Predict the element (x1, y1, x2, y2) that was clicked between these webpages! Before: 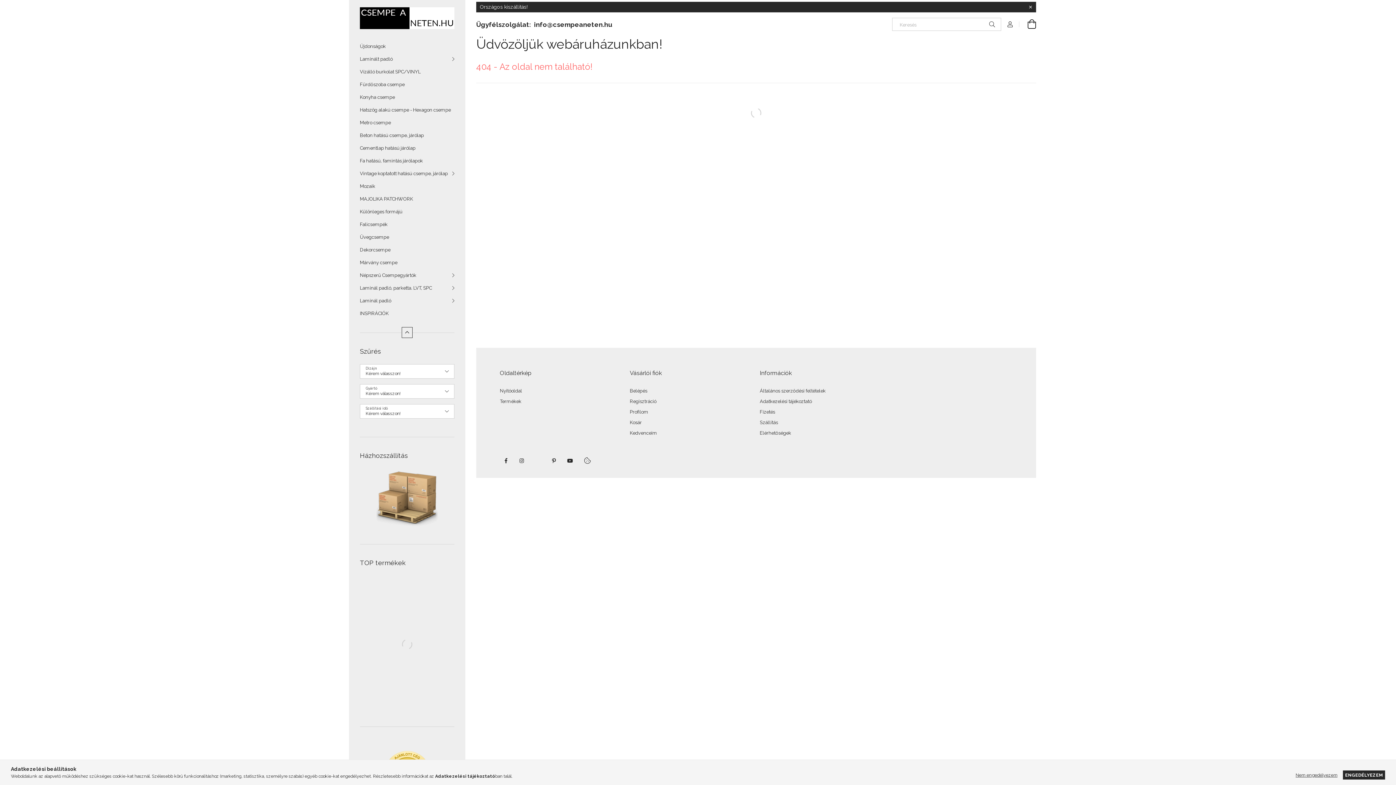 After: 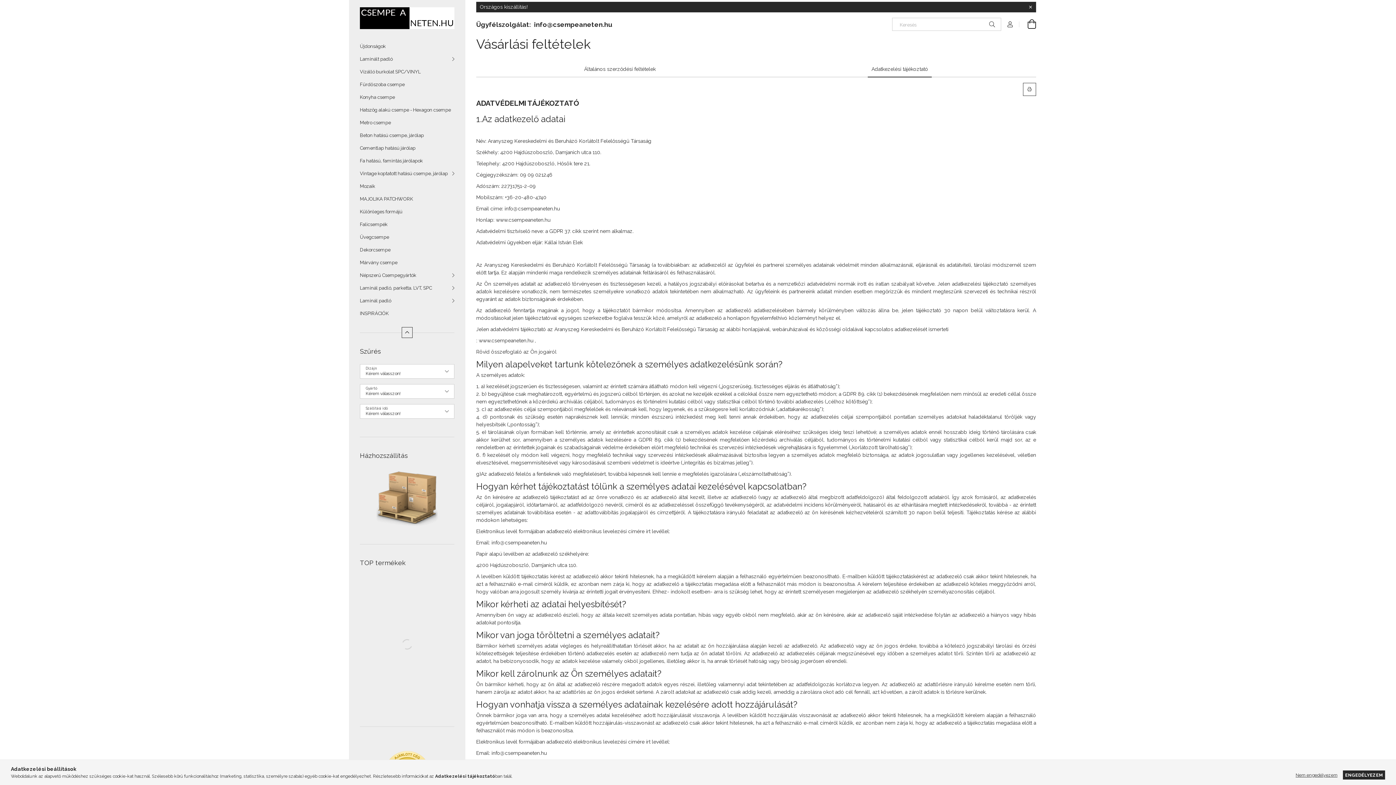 Action: label: Adatkezelési tájékoztató bbox: (760, 398, 812, 404)